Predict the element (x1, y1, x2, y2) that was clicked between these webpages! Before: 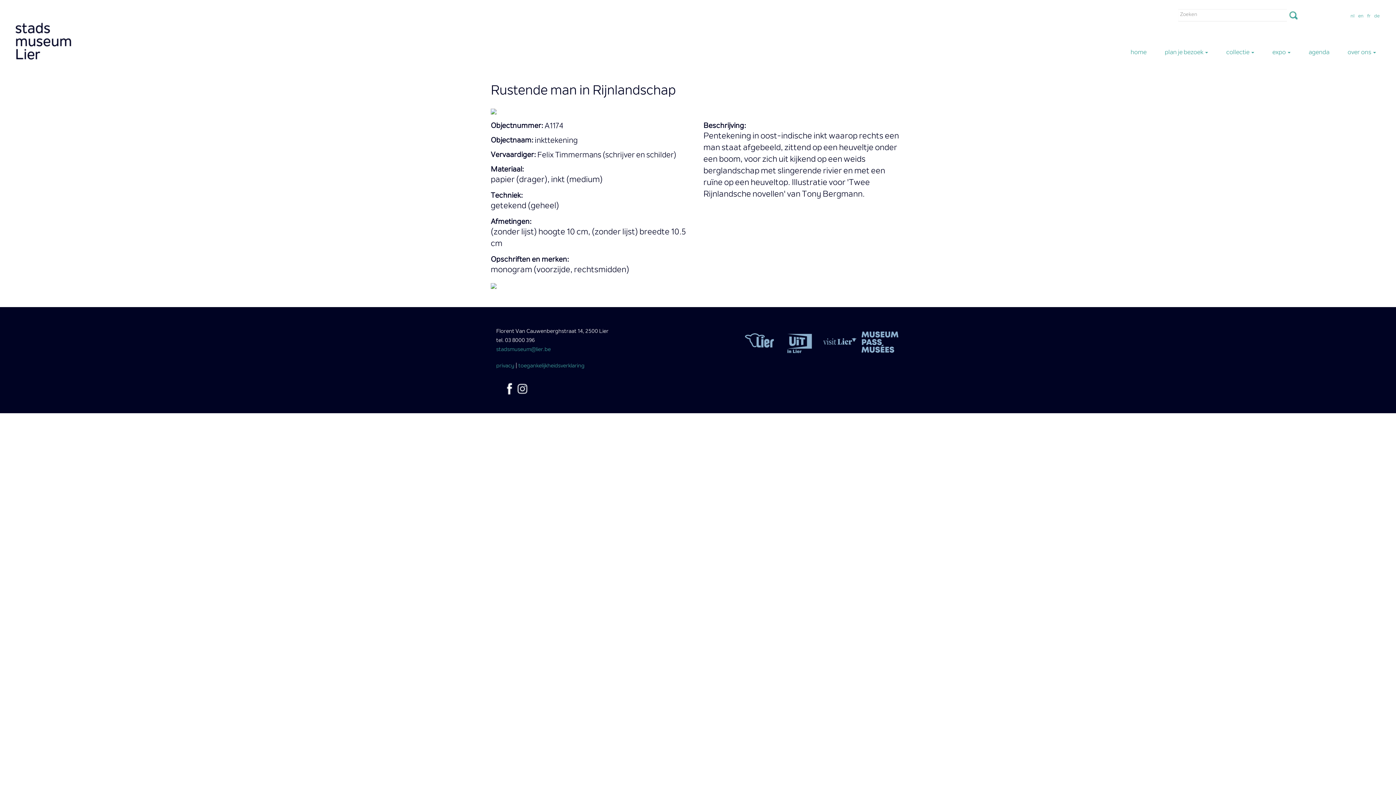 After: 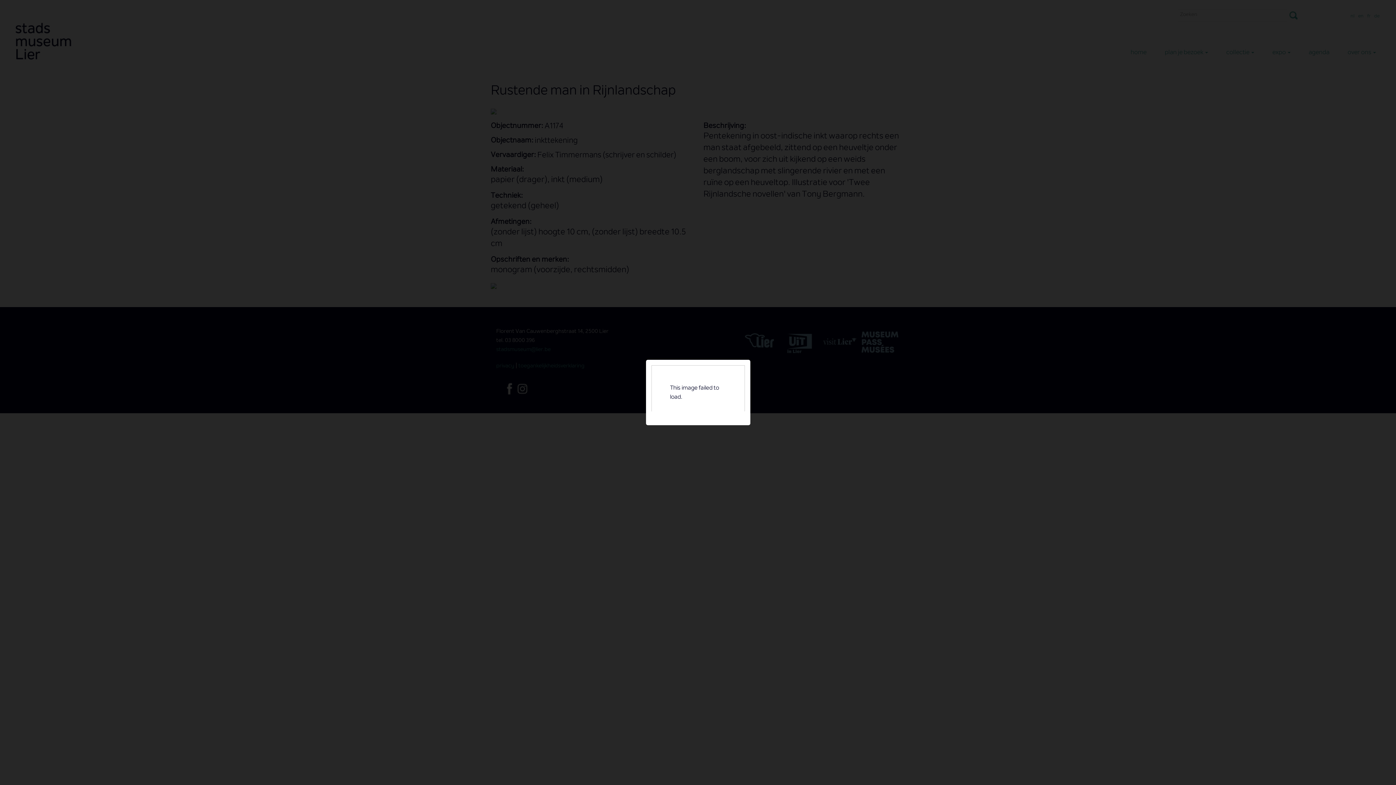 Action: bbox: (490, 280, 496, 292)